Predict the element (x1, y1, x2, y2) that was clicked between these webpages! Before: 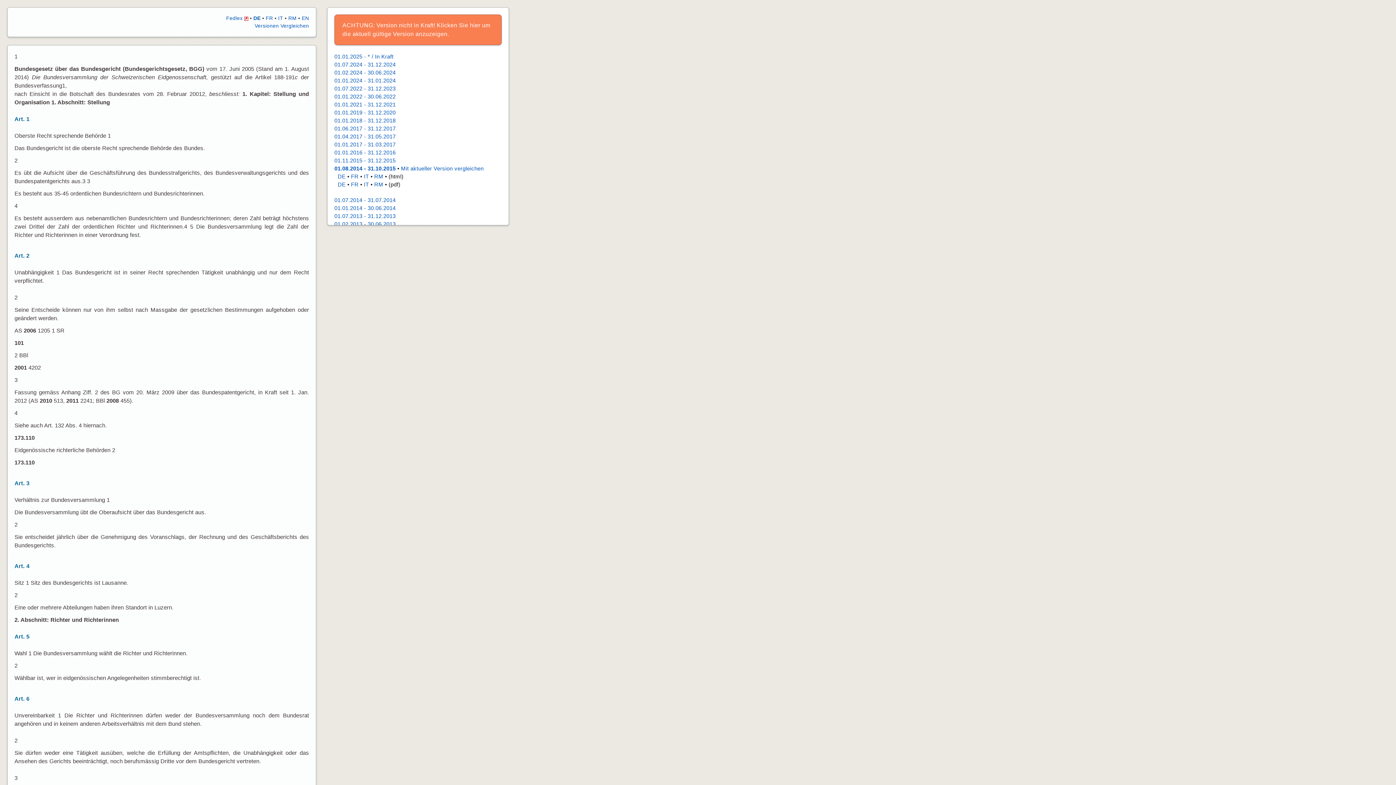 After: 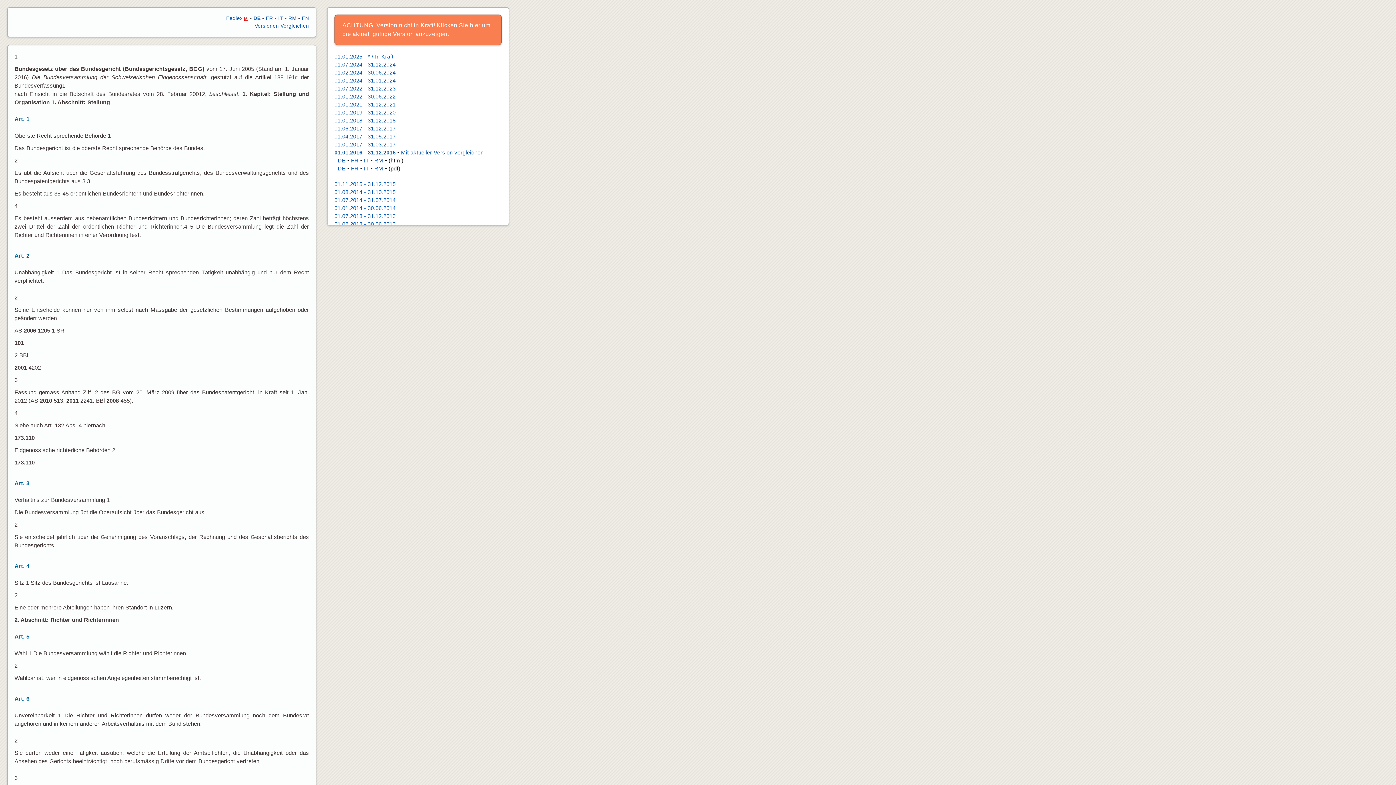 Action: bbox: (334, 149, 395, 155) label: 01.01.2016 - 31.12.2016